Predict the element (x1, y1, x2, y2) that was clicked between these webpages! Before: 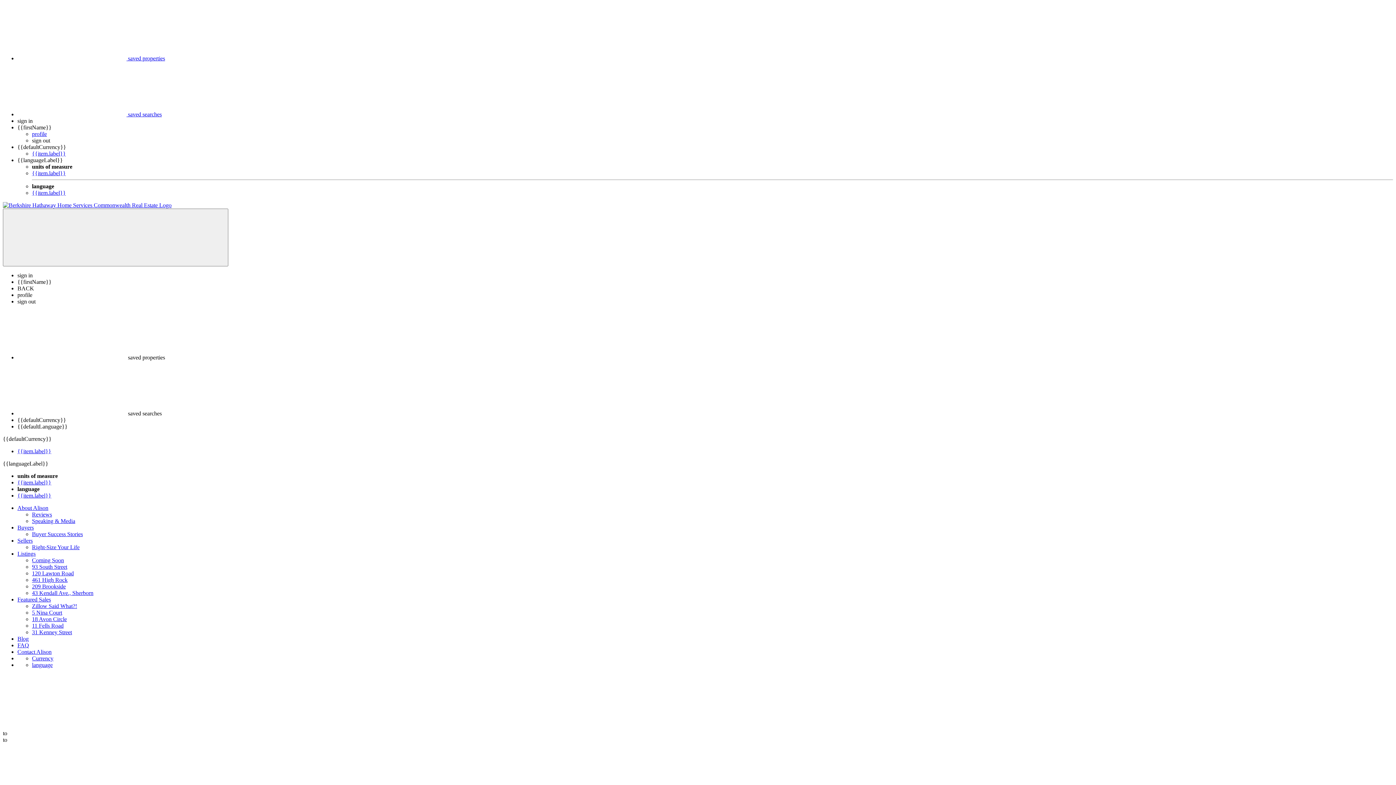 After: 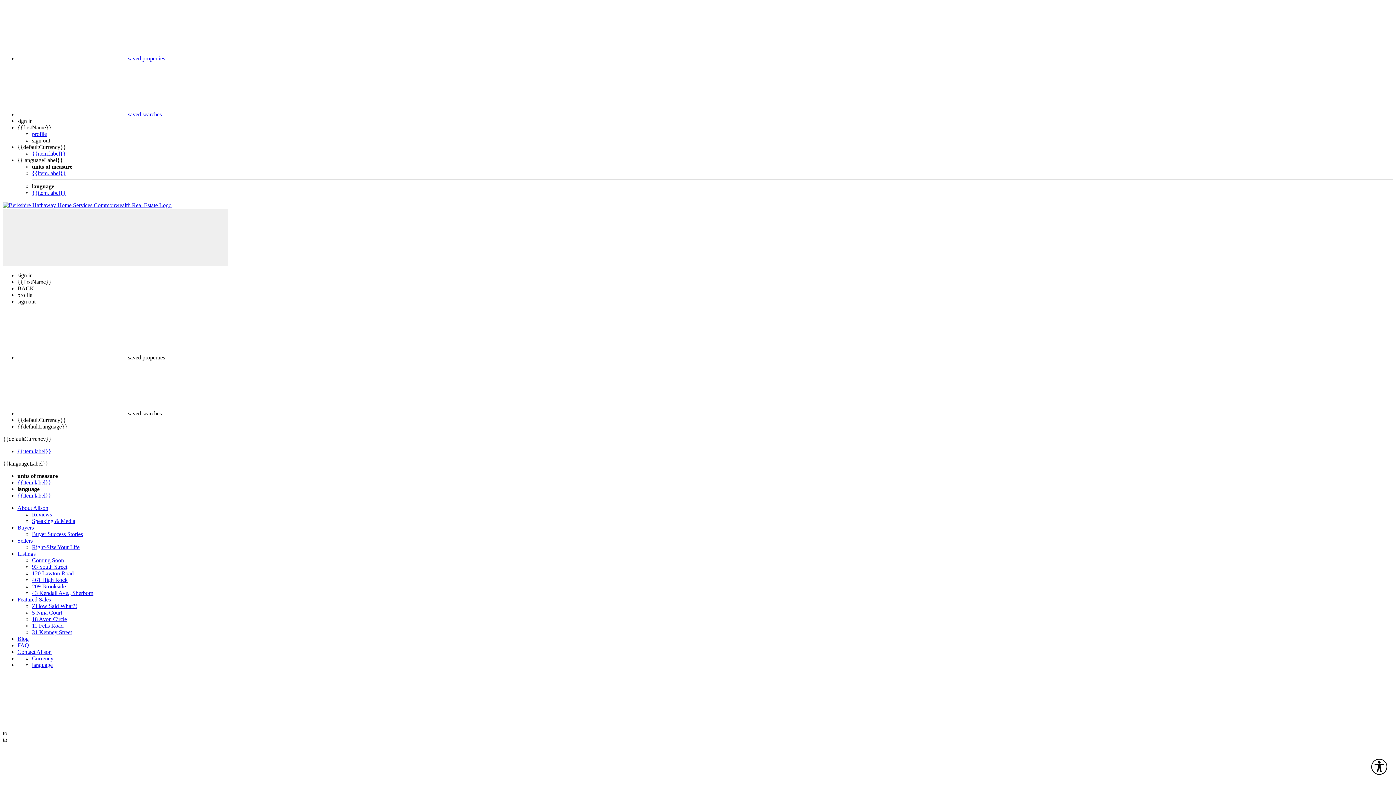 Action: bbox: (224, 724, 333, 730)